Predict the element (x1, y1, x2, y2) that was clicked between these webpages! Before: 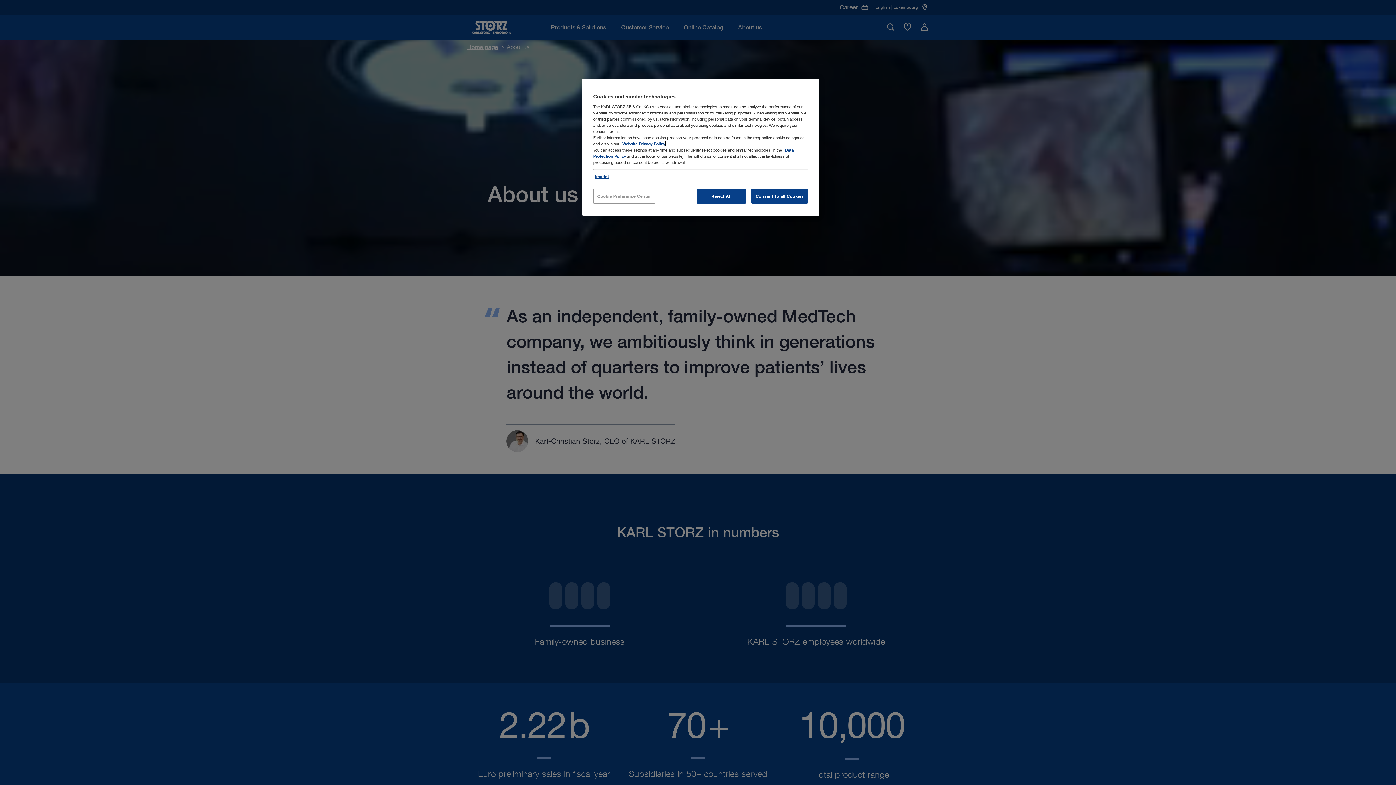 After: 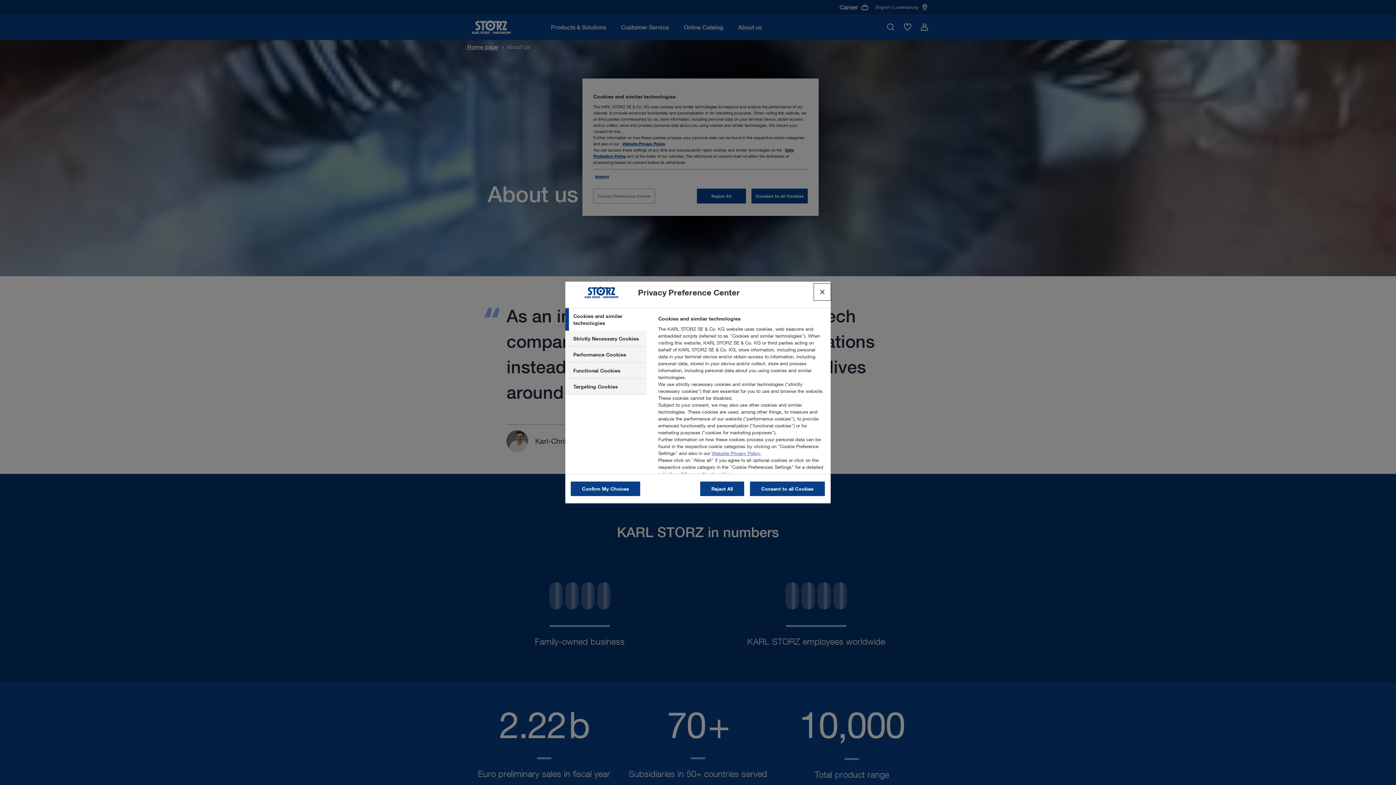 Action: bbox: (593, 188, 655, 203) label: Cookie Preference Center